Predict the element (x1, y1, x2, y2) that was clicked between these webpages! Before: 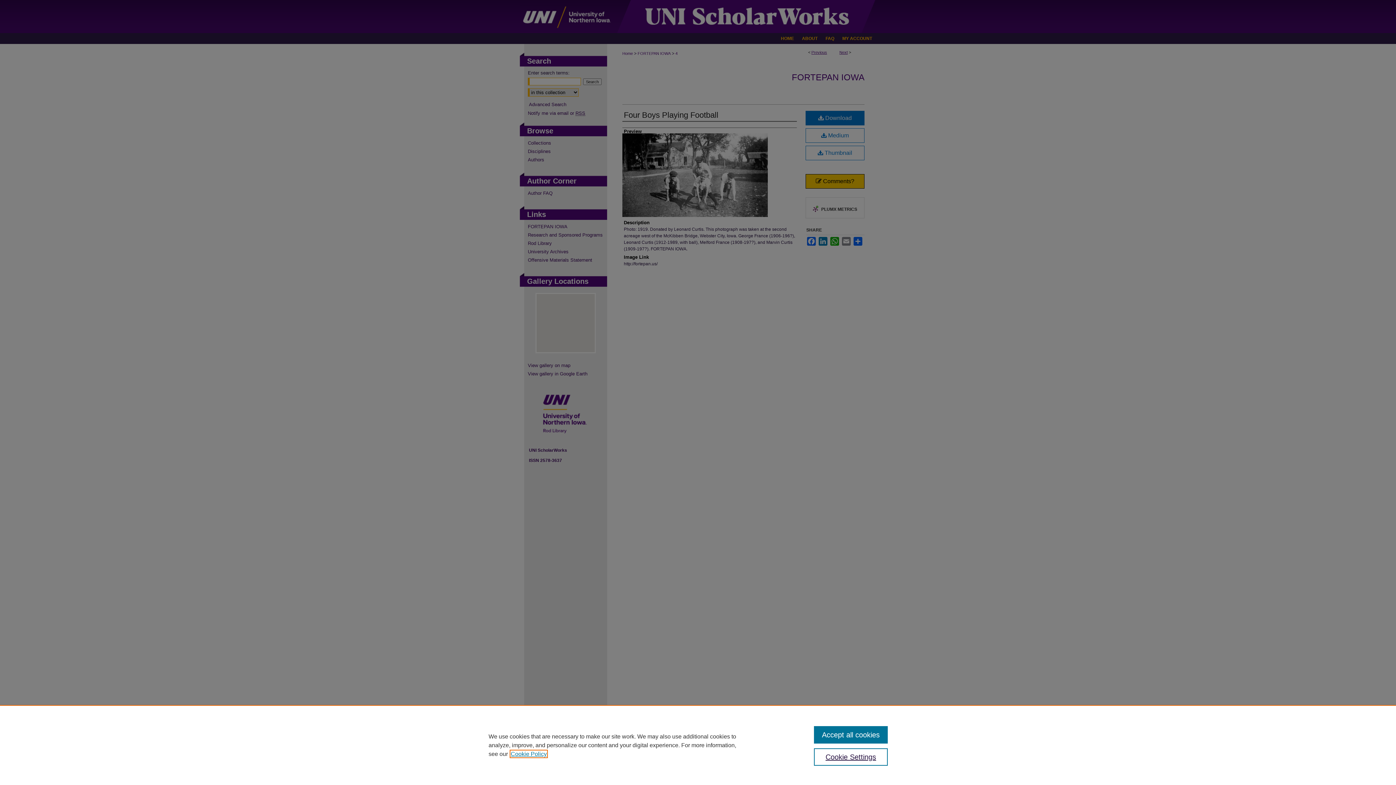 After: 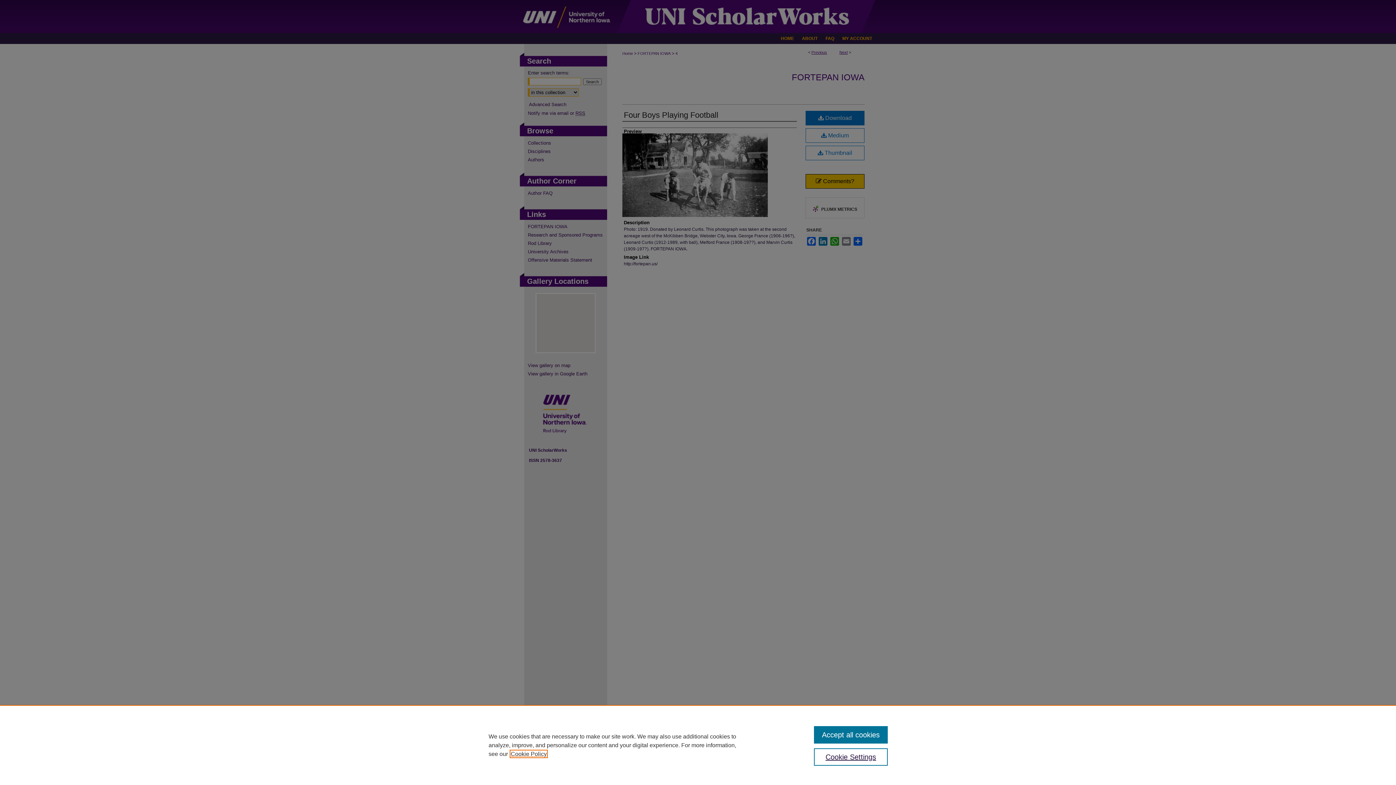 Action: bbox: (510, 751, 546, 757) label: , opens in a new tab